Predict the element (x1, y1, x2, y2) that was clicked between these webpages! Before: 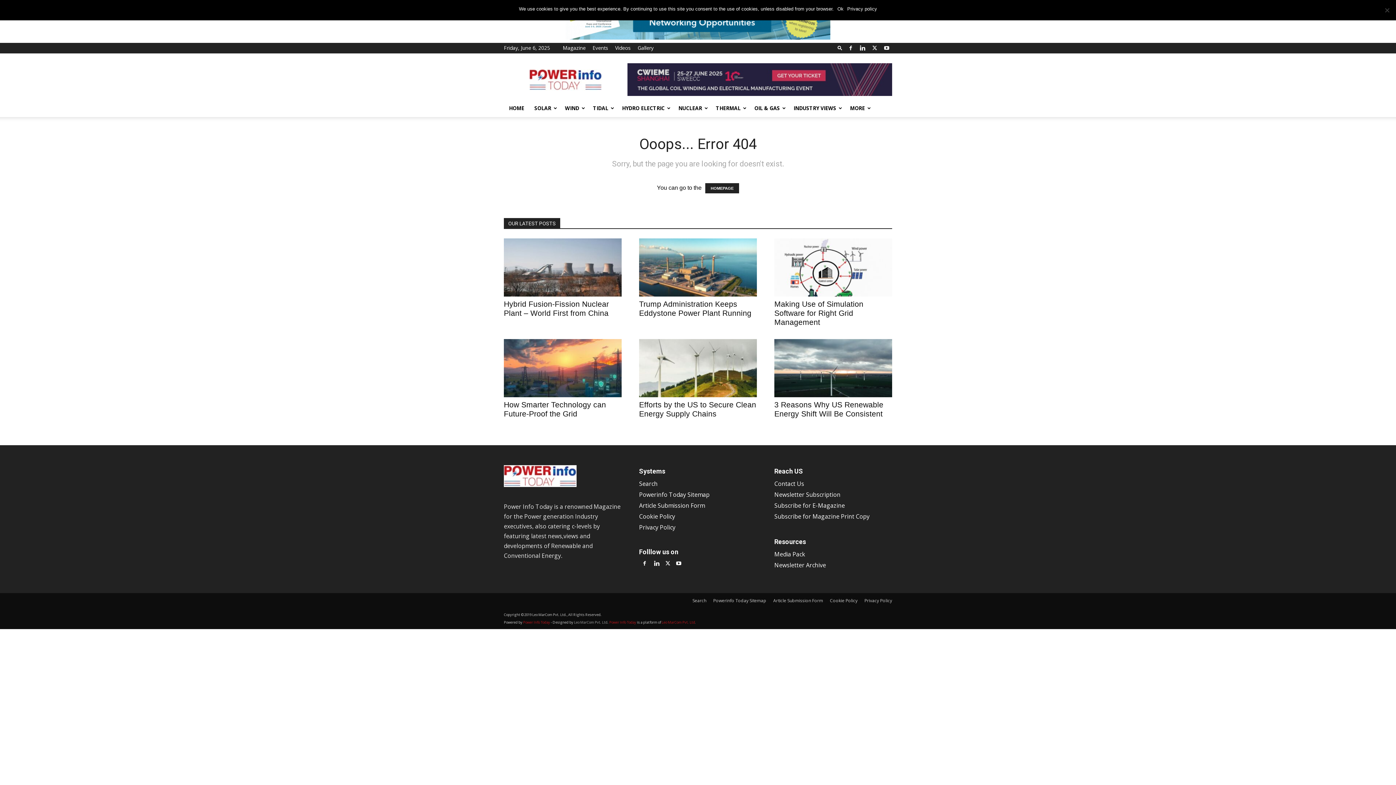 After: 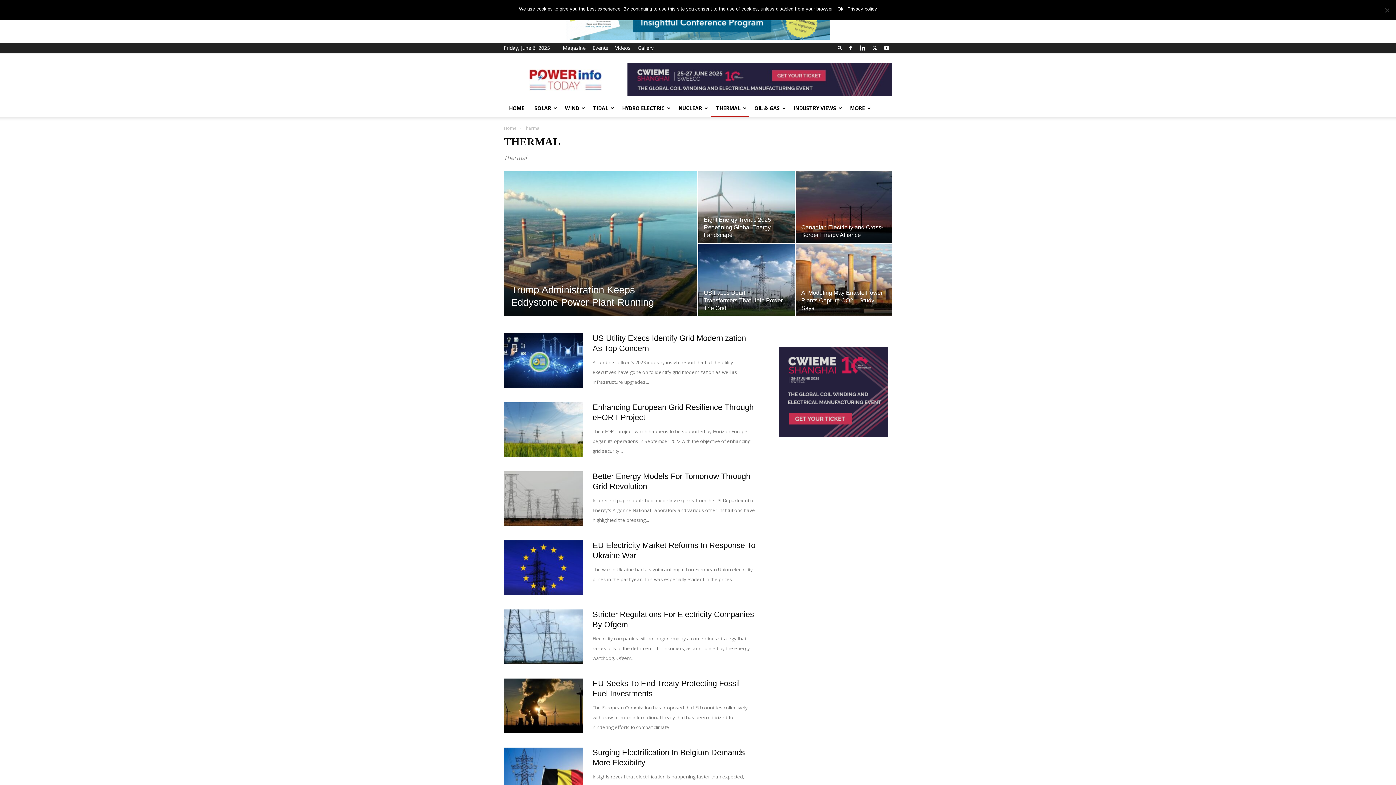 Action: label: THERMAL bbox: (710, 99, 749, 117)